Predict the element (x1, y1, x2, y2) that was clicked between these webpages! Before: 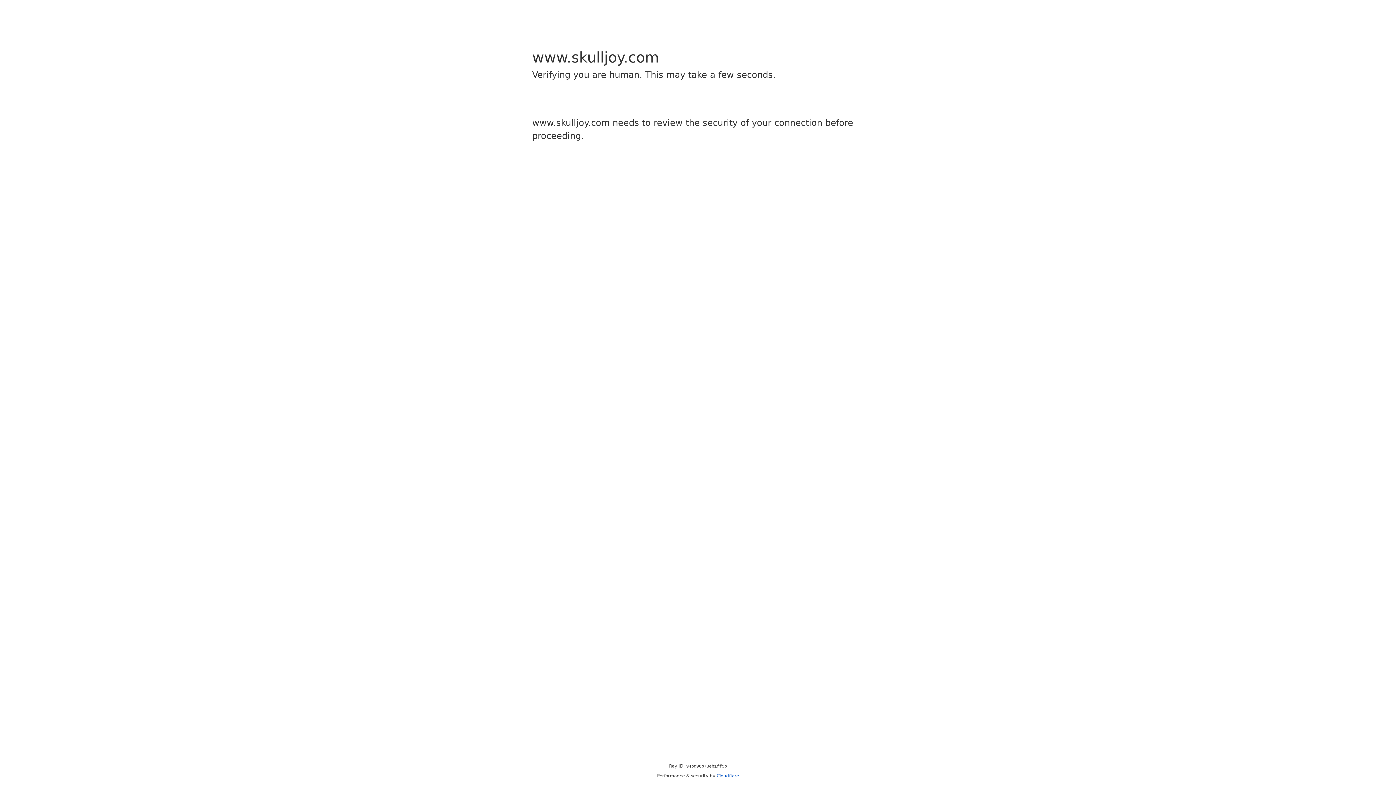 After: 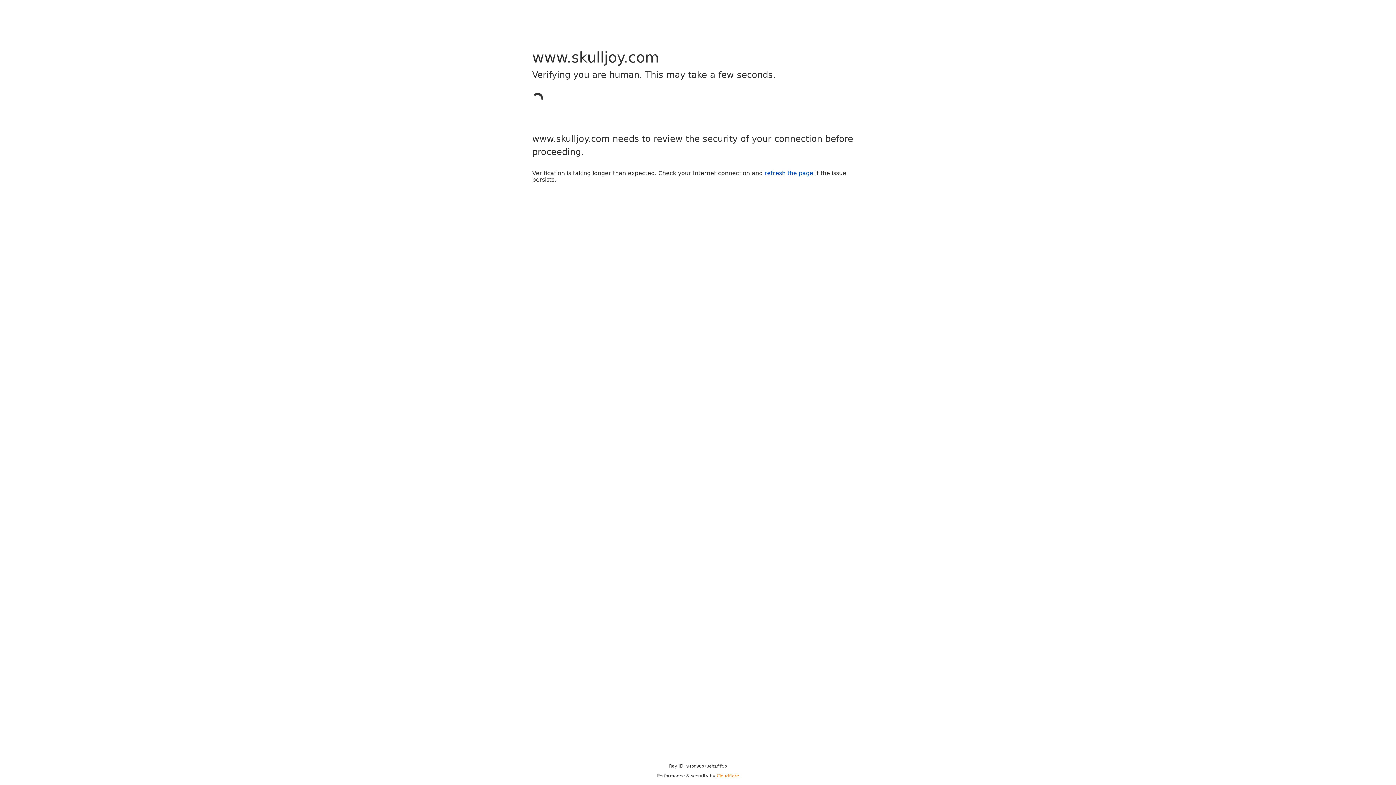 Action: bbox: (716, 773, 739, 778) label: Cloudflare